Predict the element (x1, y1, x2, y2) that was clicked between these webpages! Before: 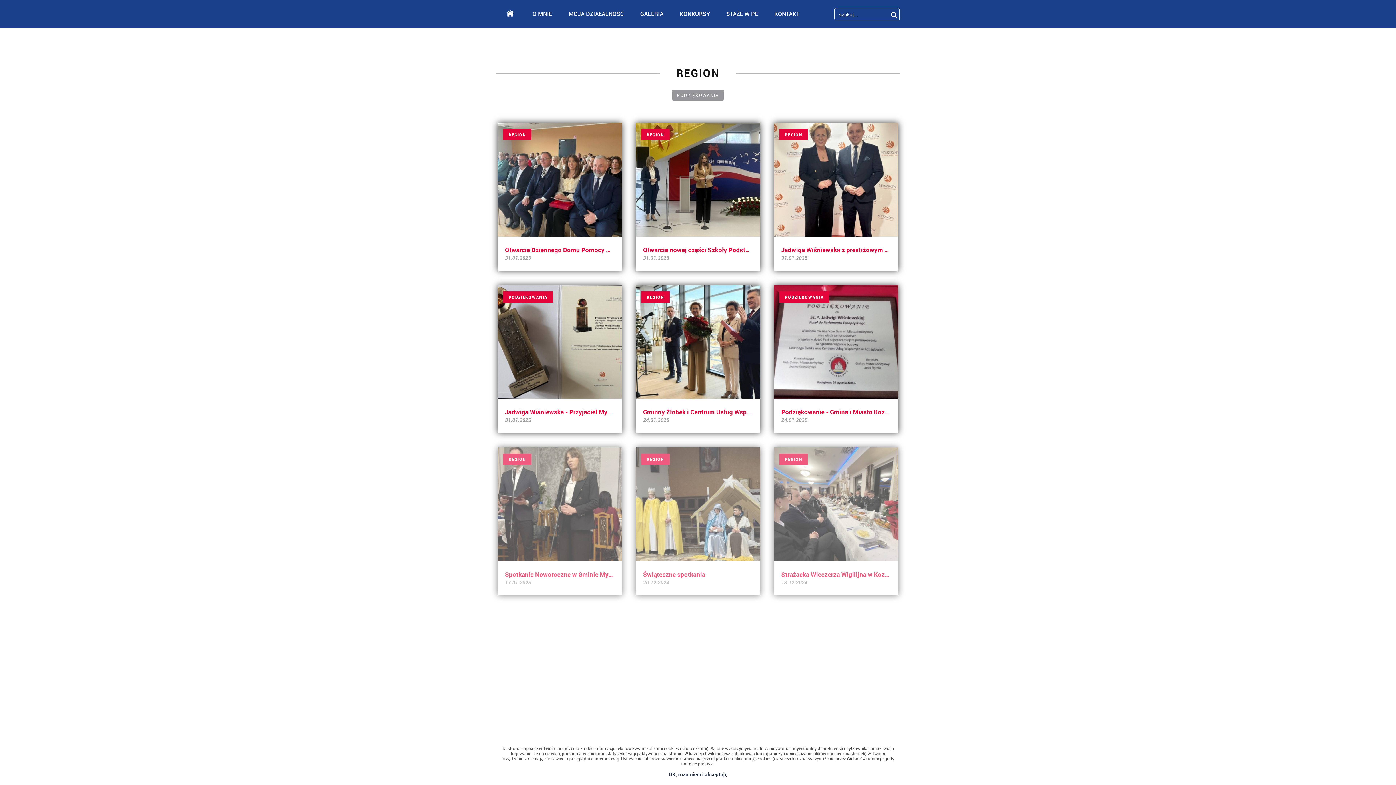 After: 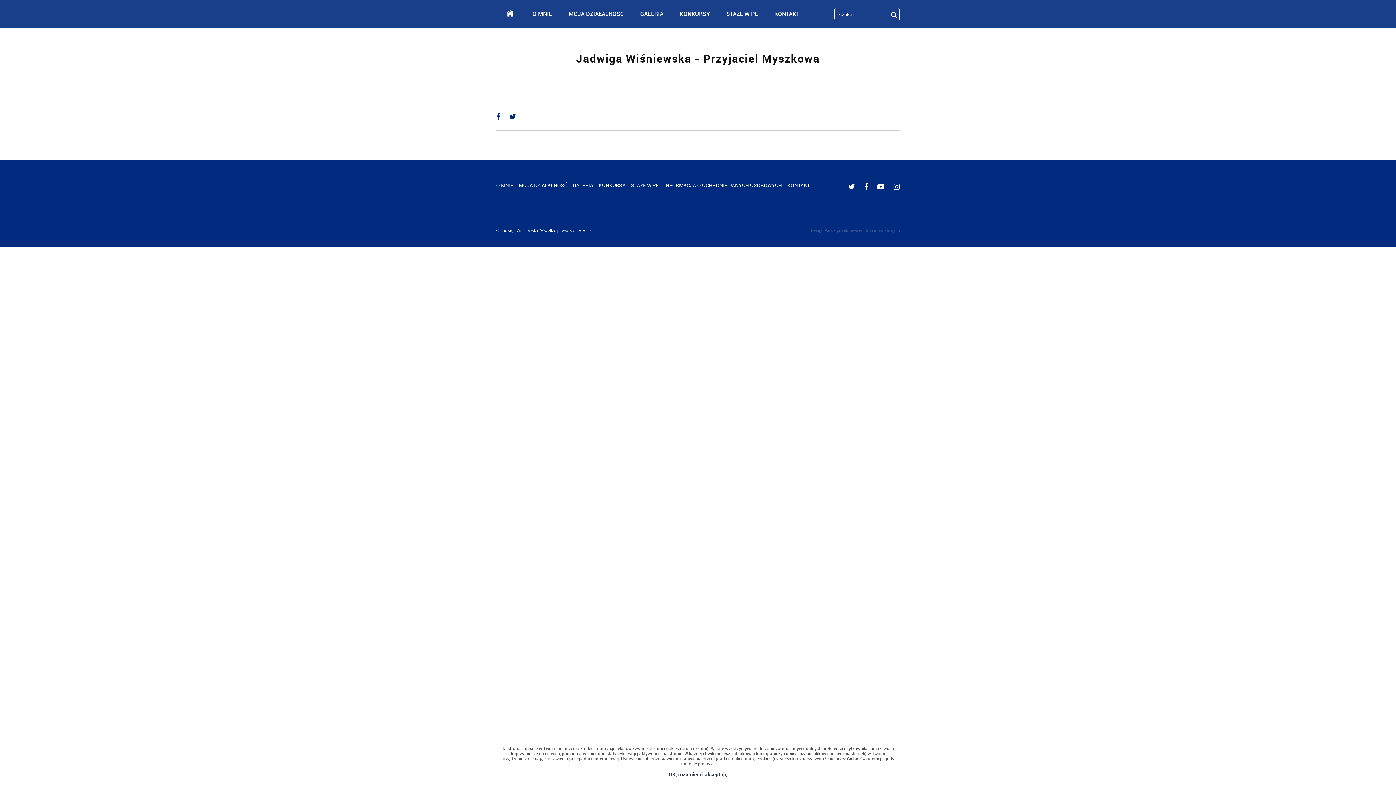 Action: bbox: (497, 285, 622, 433) label: PODZIĘKOWANIA
Jadwiga Wiśniewska - Przyjaciel Myszkowa
31.01.2025